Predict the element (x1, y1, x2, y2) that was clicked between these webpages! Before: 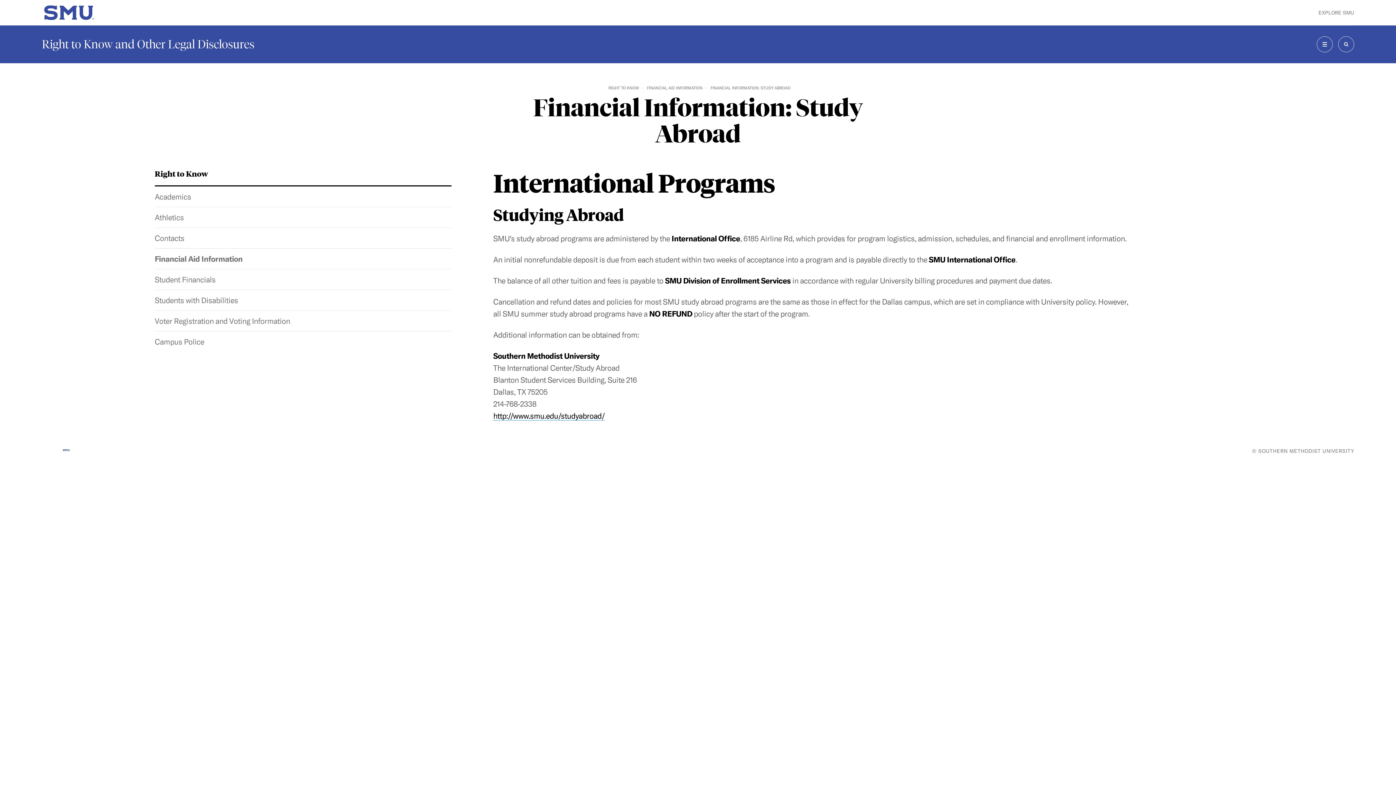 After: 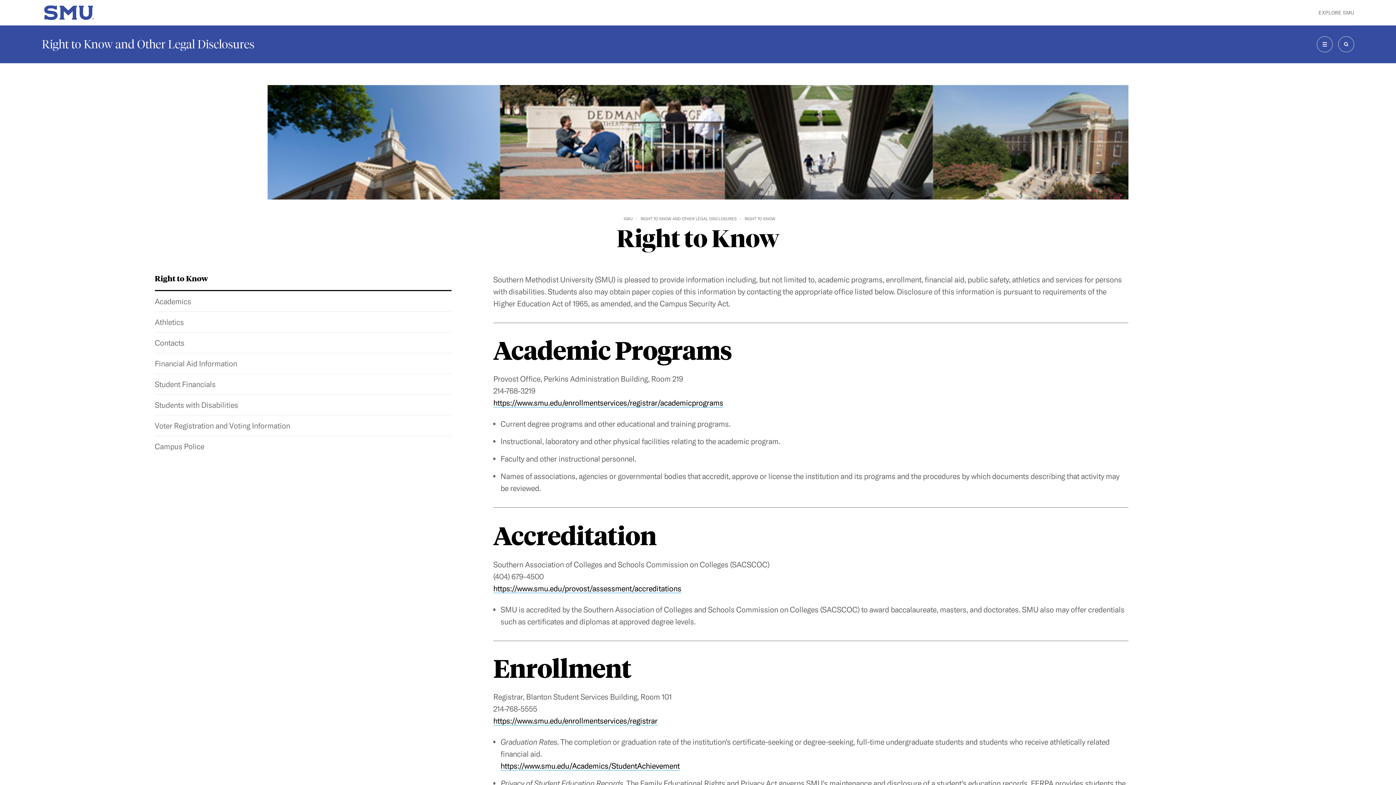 Action: label: Right to Know bbox: (154, 168, 208, 178)